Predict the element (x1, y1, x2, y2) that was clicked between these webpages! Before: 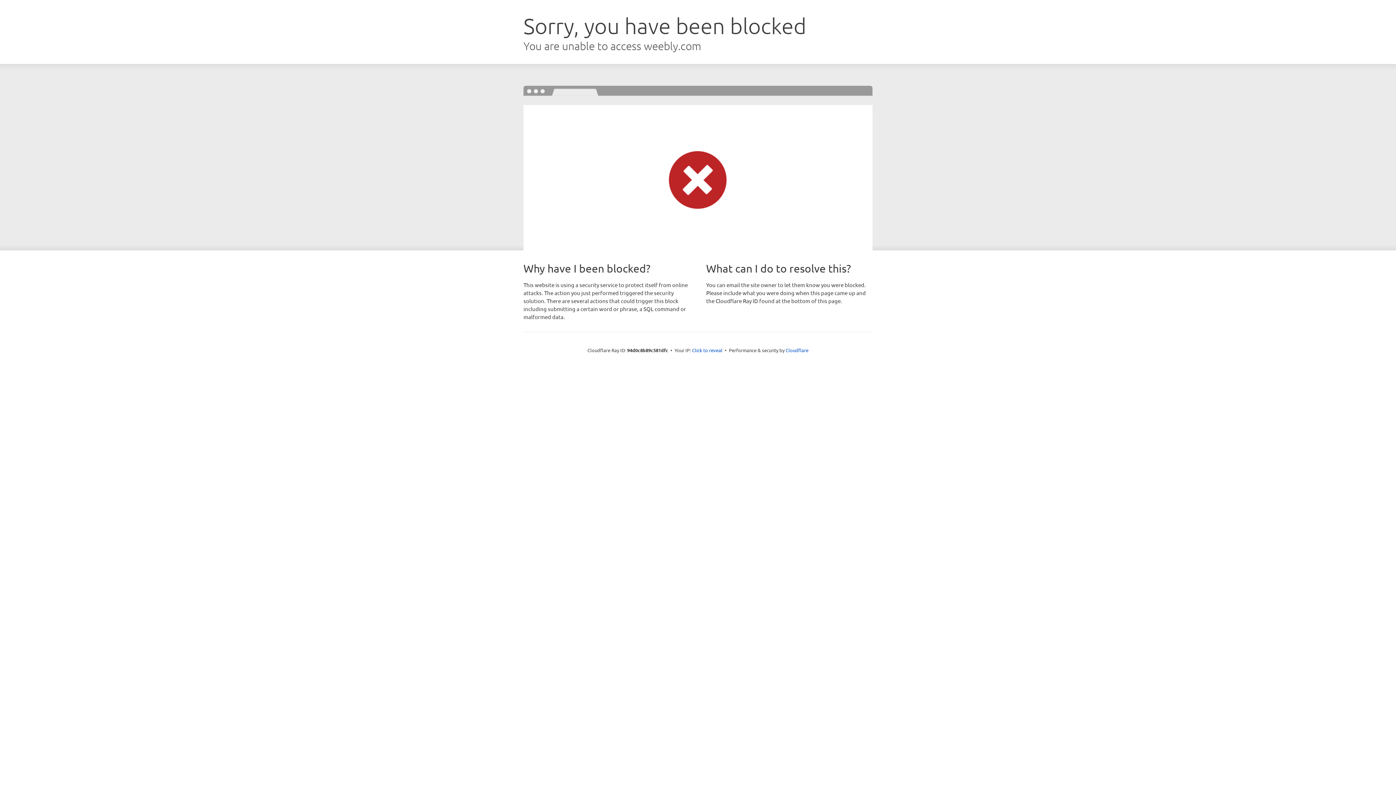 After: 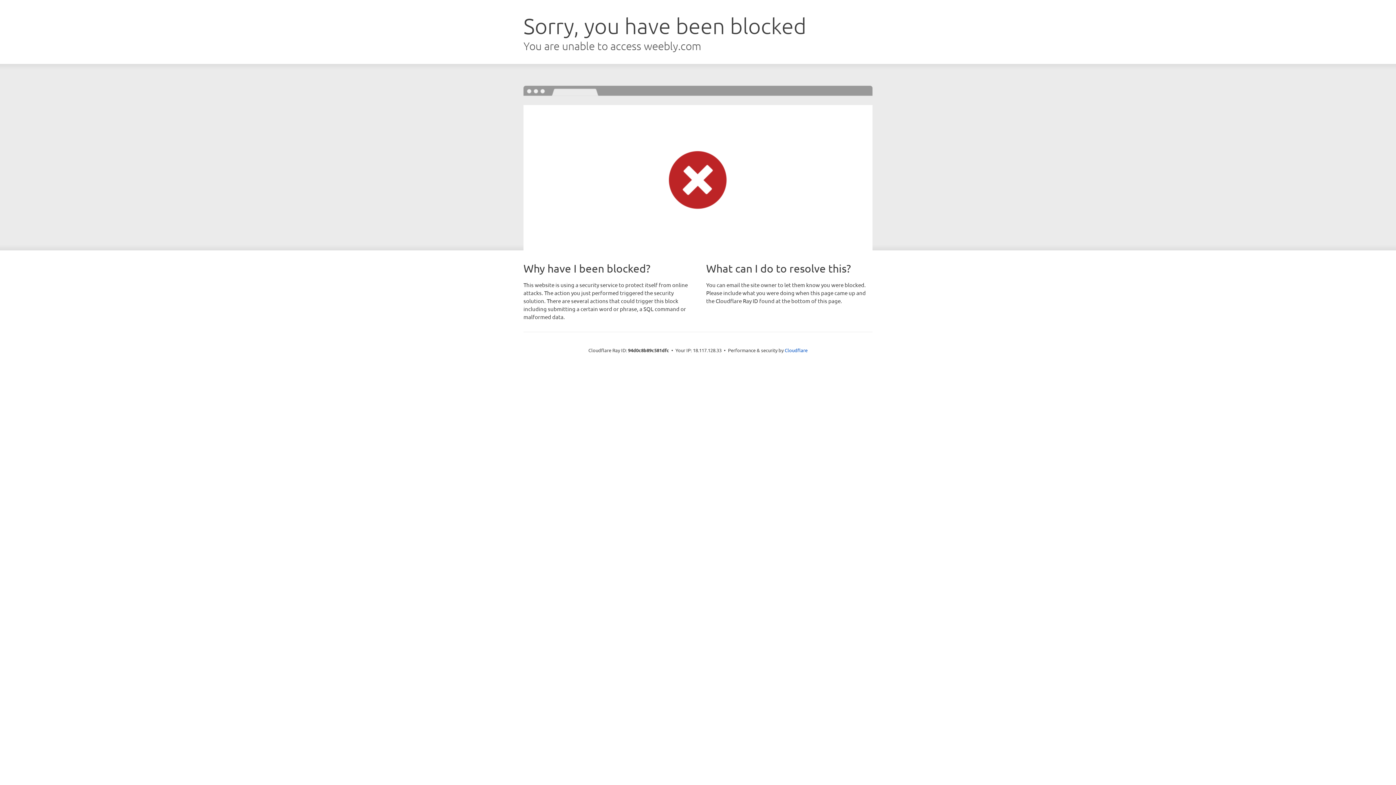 Action: label: Click to reveal bbox: (692, 346, 722, 353)